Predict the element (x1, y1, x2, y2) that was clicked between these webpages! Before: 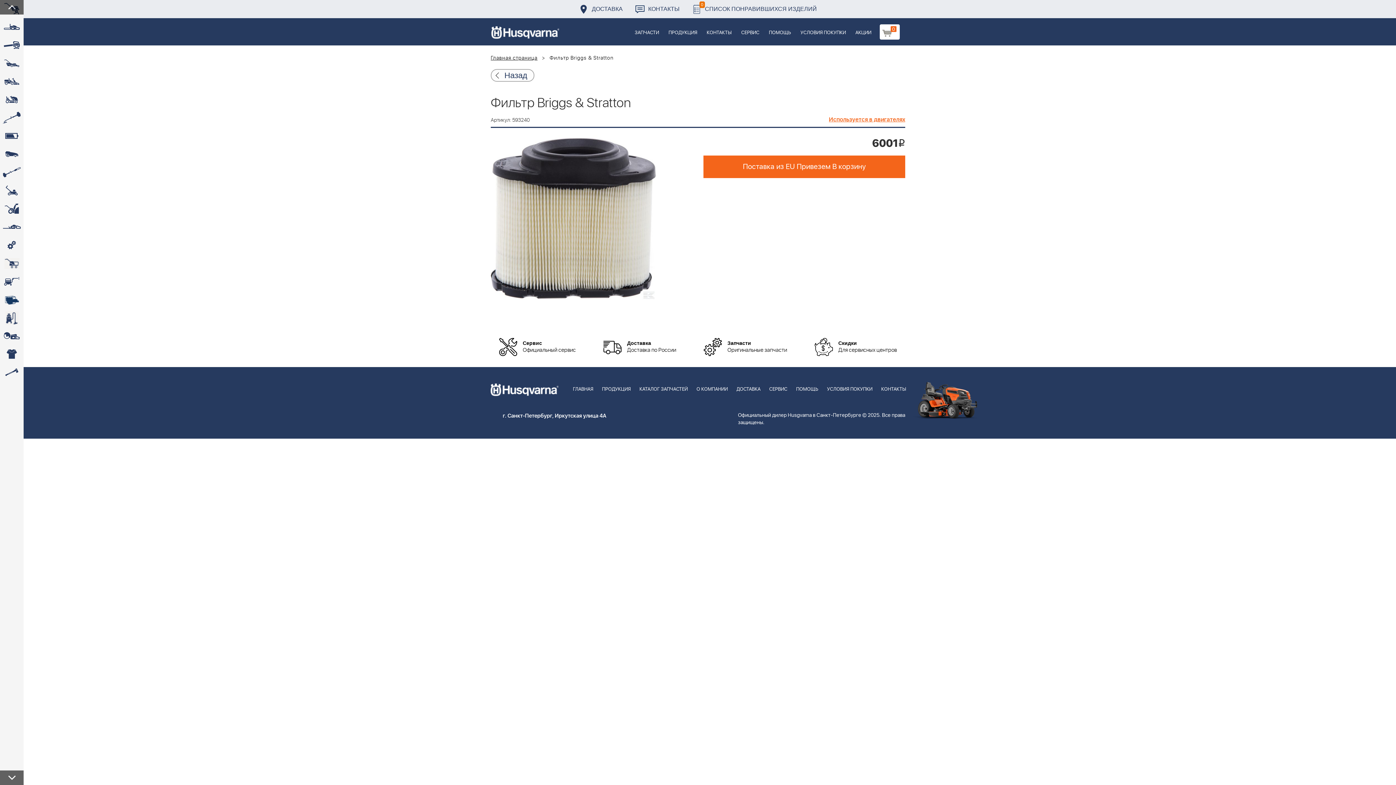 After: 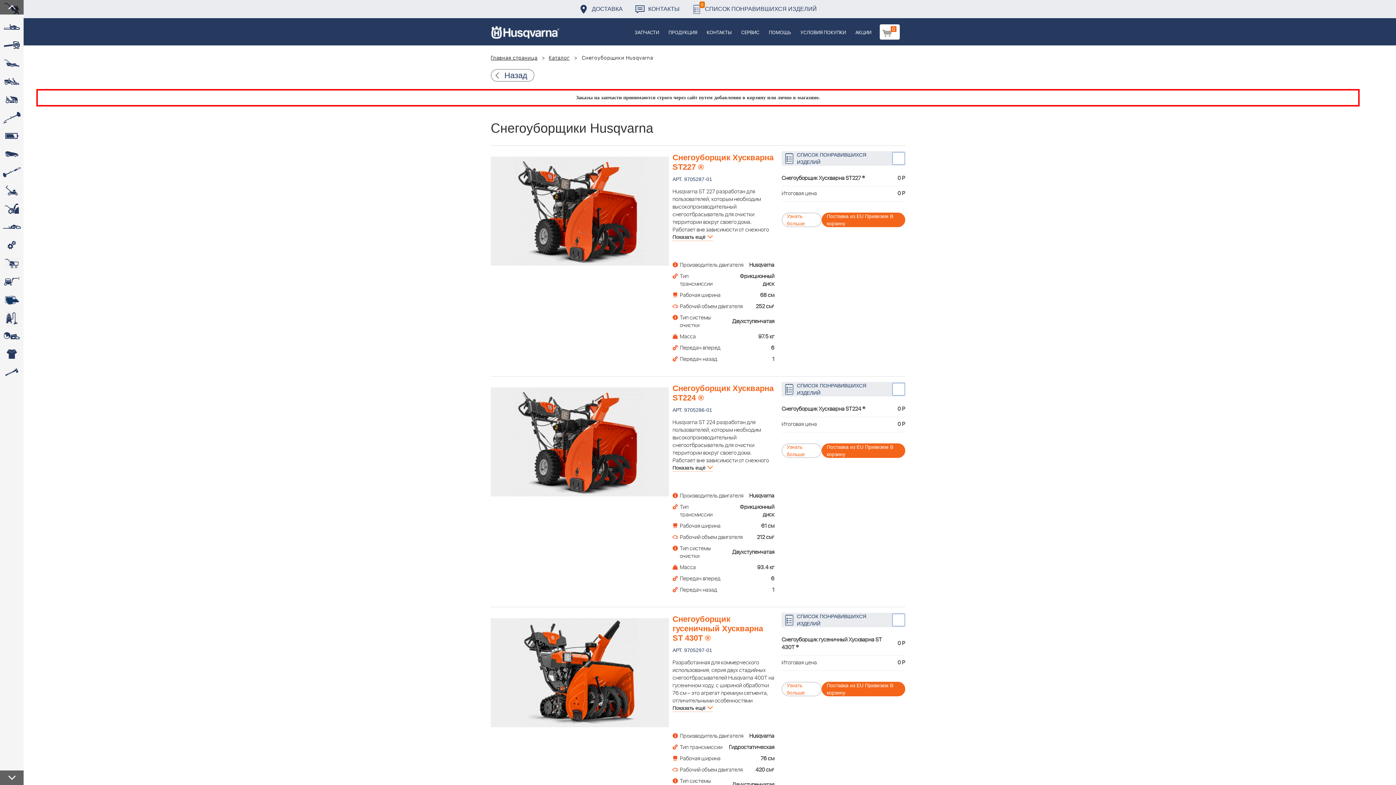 Action: label:  bbox: (0, 200, 23, 218)